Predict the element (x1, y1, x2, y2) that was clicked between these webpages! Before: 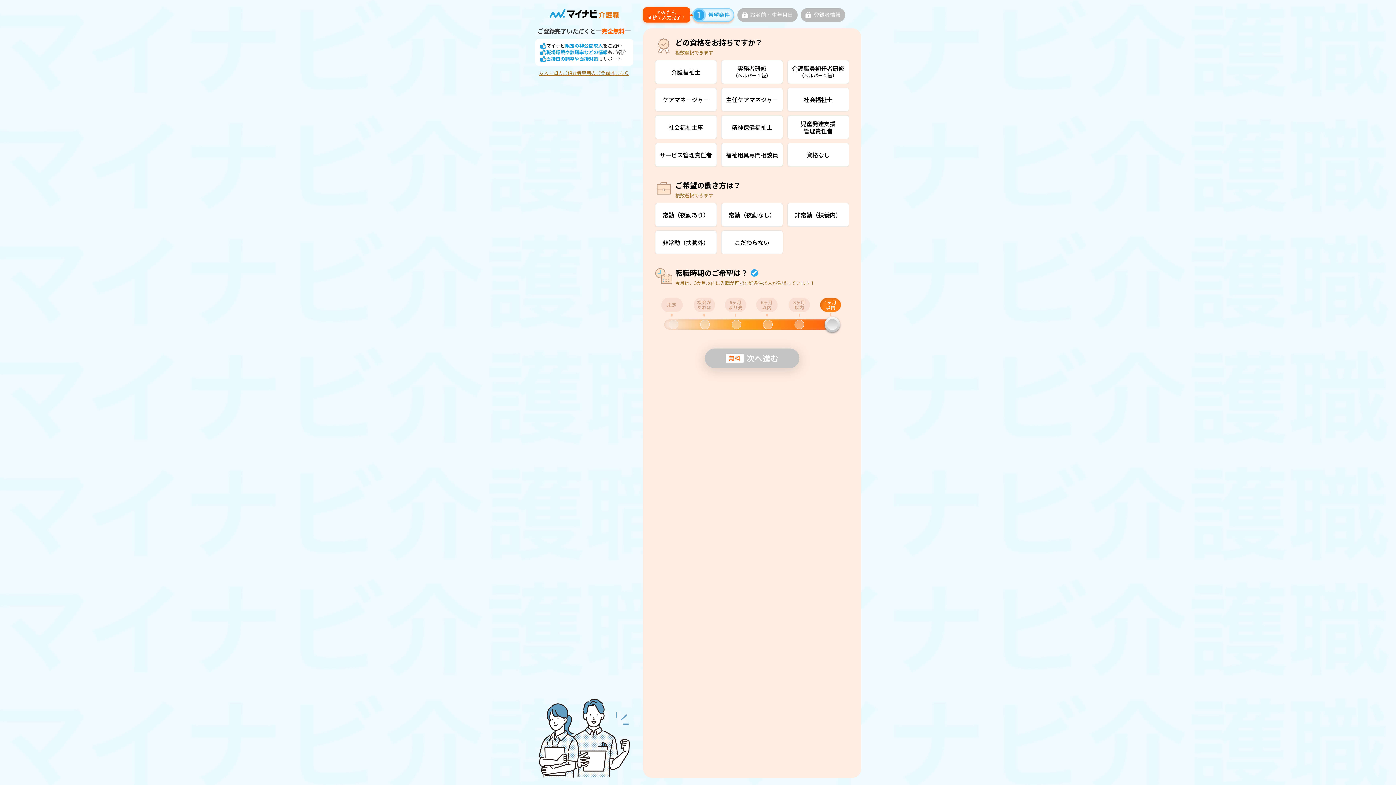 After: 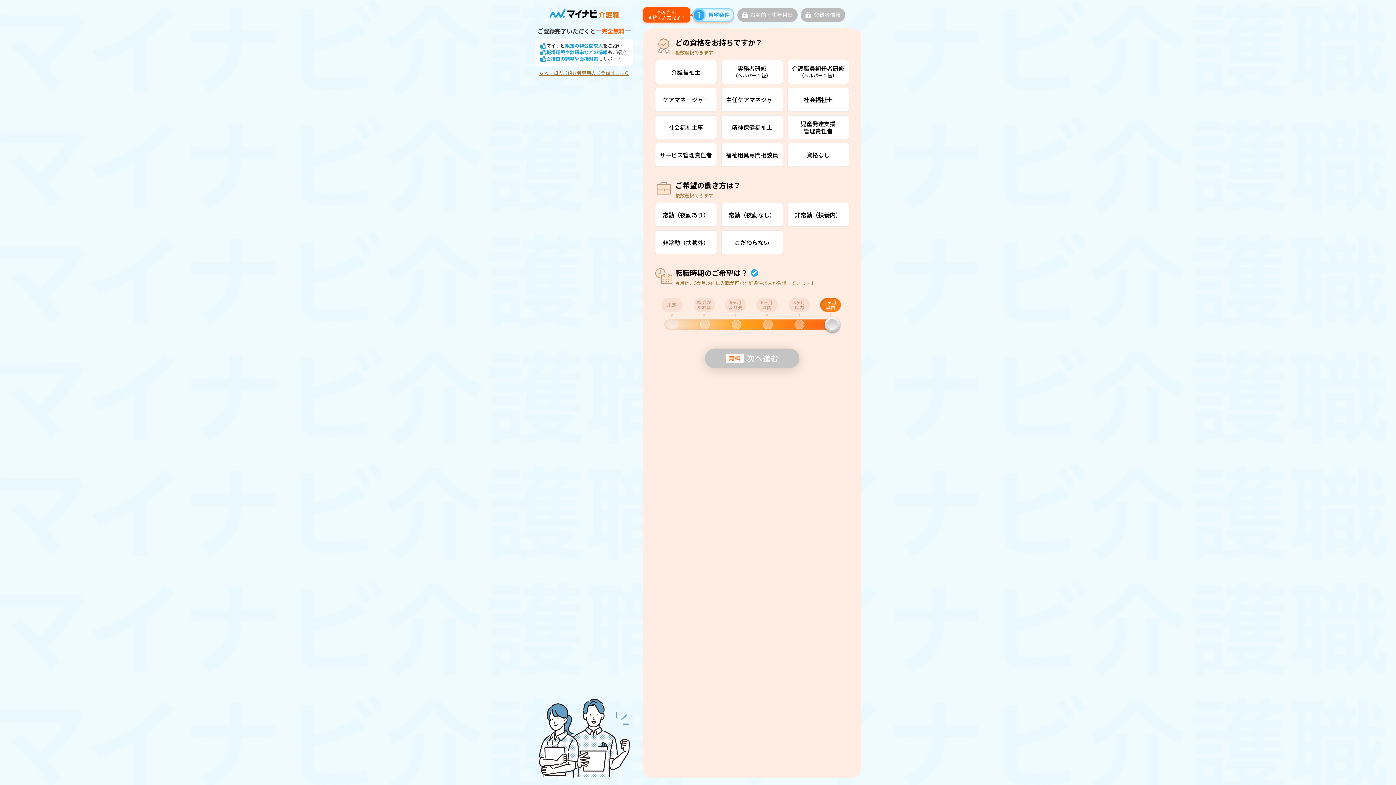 Action: label: 友人・知人ご紹介者専用のご登録はこちら bbox: (539, 70, 629, 75)